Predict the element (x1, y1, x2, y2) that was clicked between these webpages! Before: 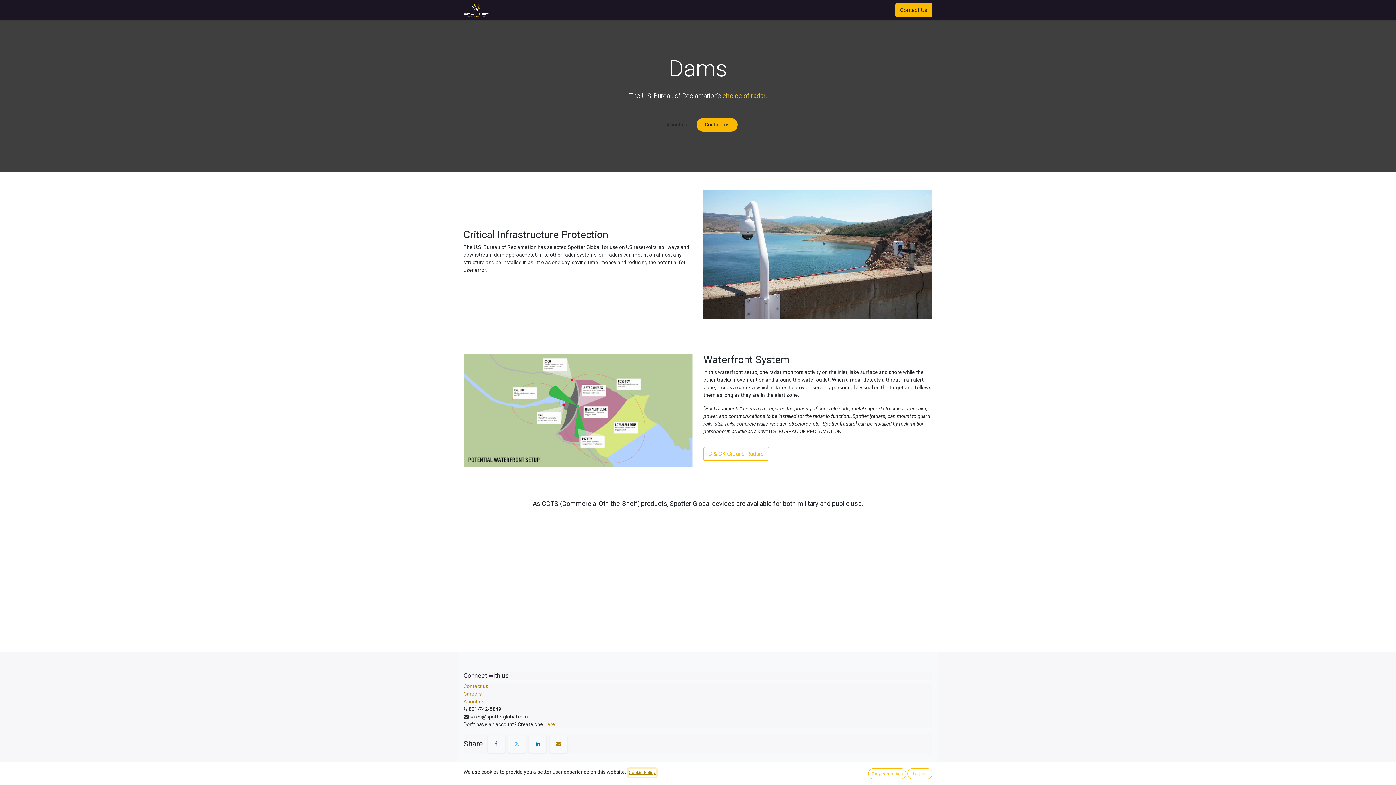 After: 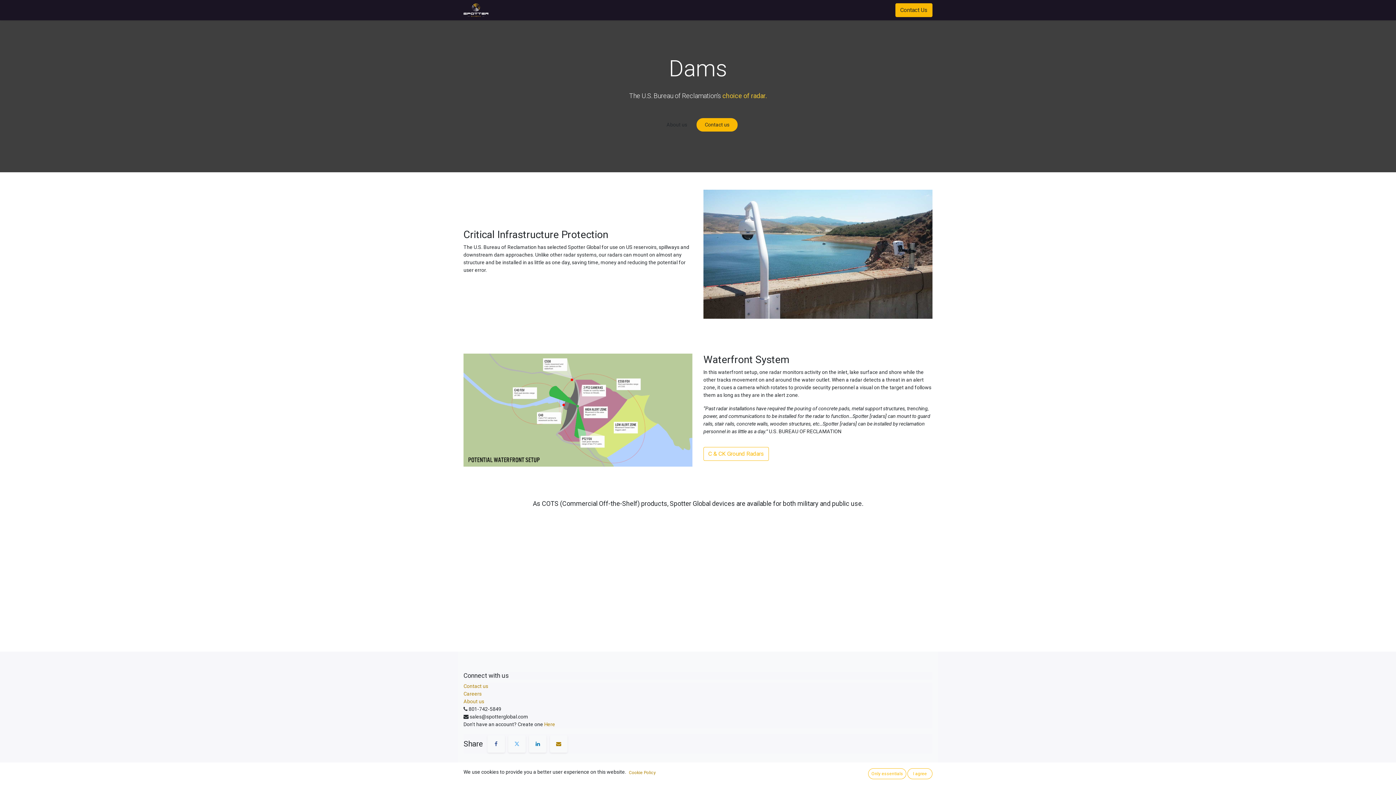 Action: label: Products  bbox: (497, 2, 533, 17)